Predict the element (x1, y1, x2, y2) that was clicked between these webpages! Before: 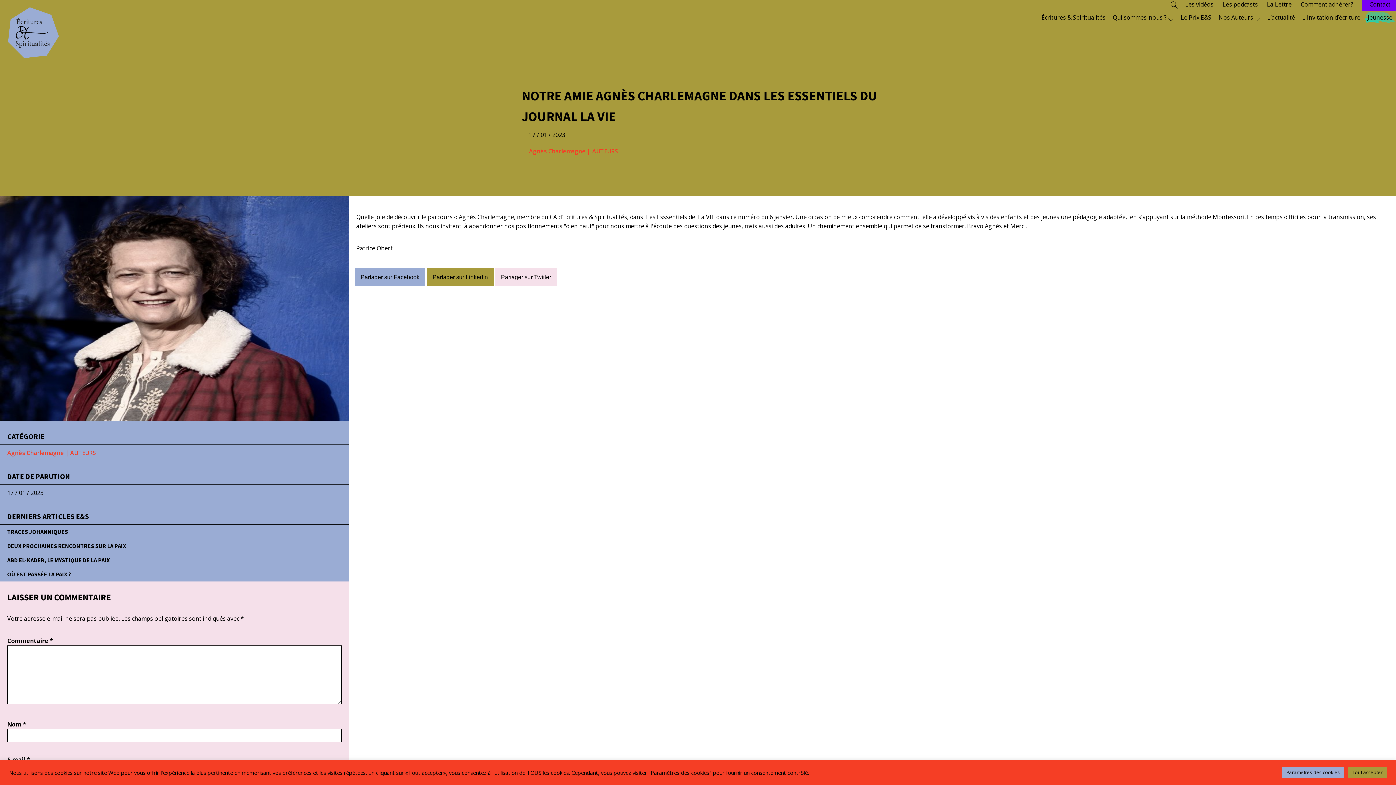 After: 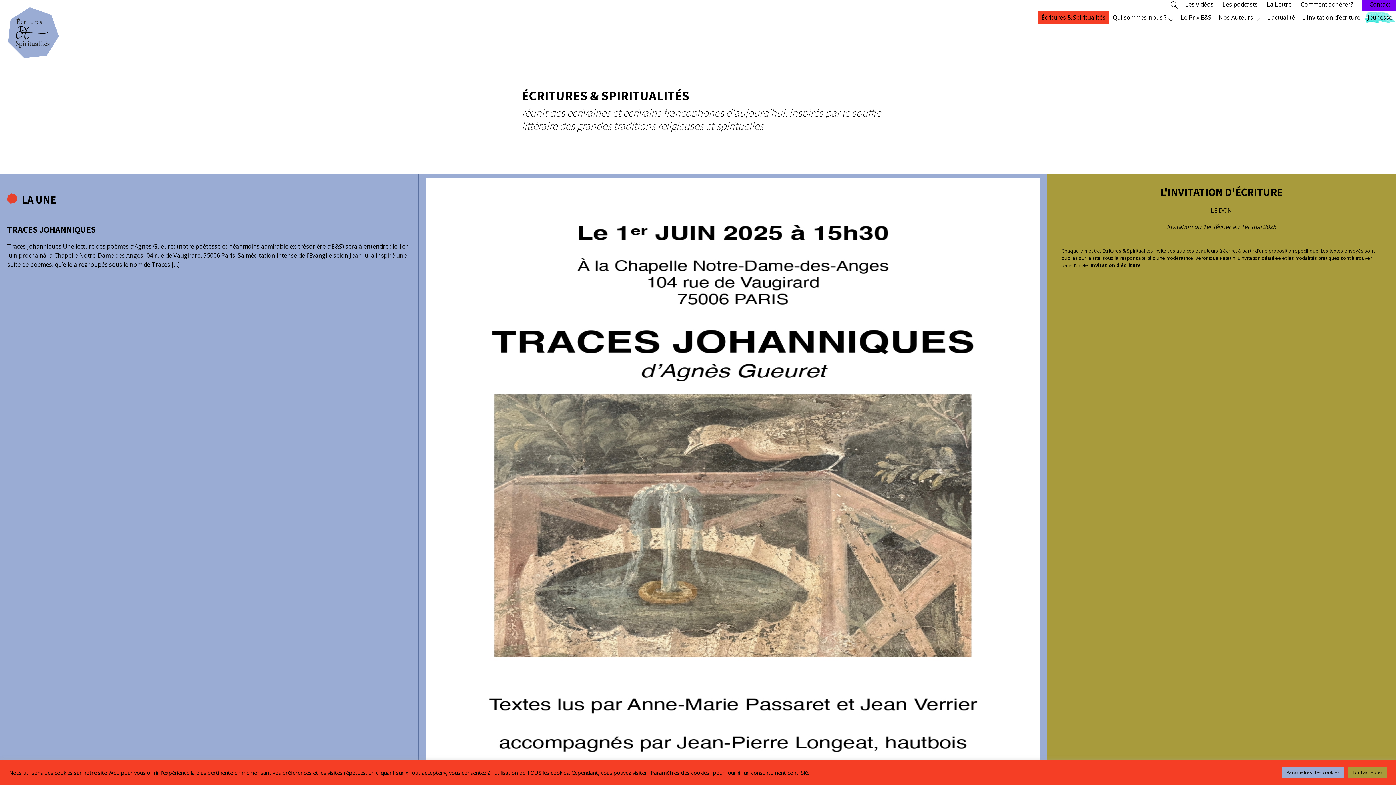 Action: bbox: (3, 3, 61, 61)